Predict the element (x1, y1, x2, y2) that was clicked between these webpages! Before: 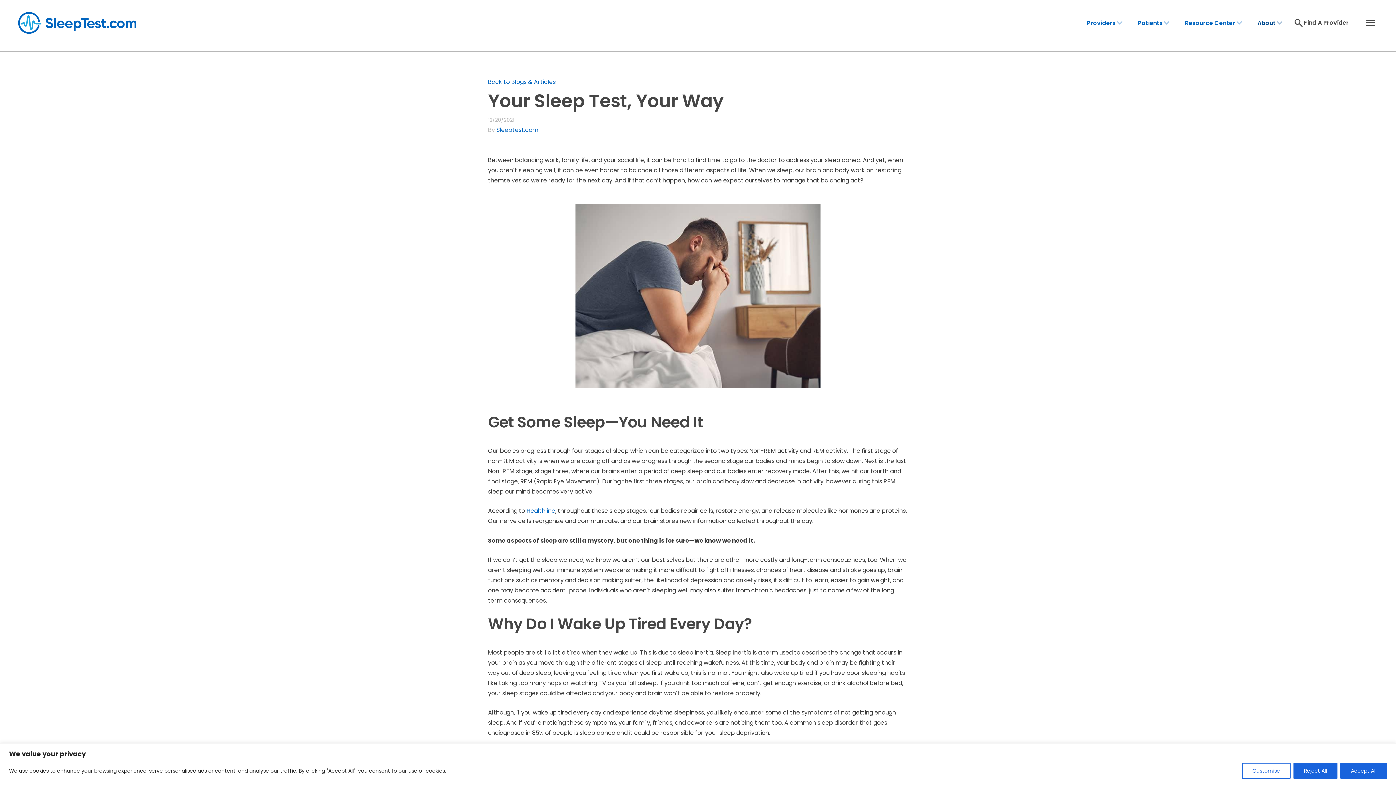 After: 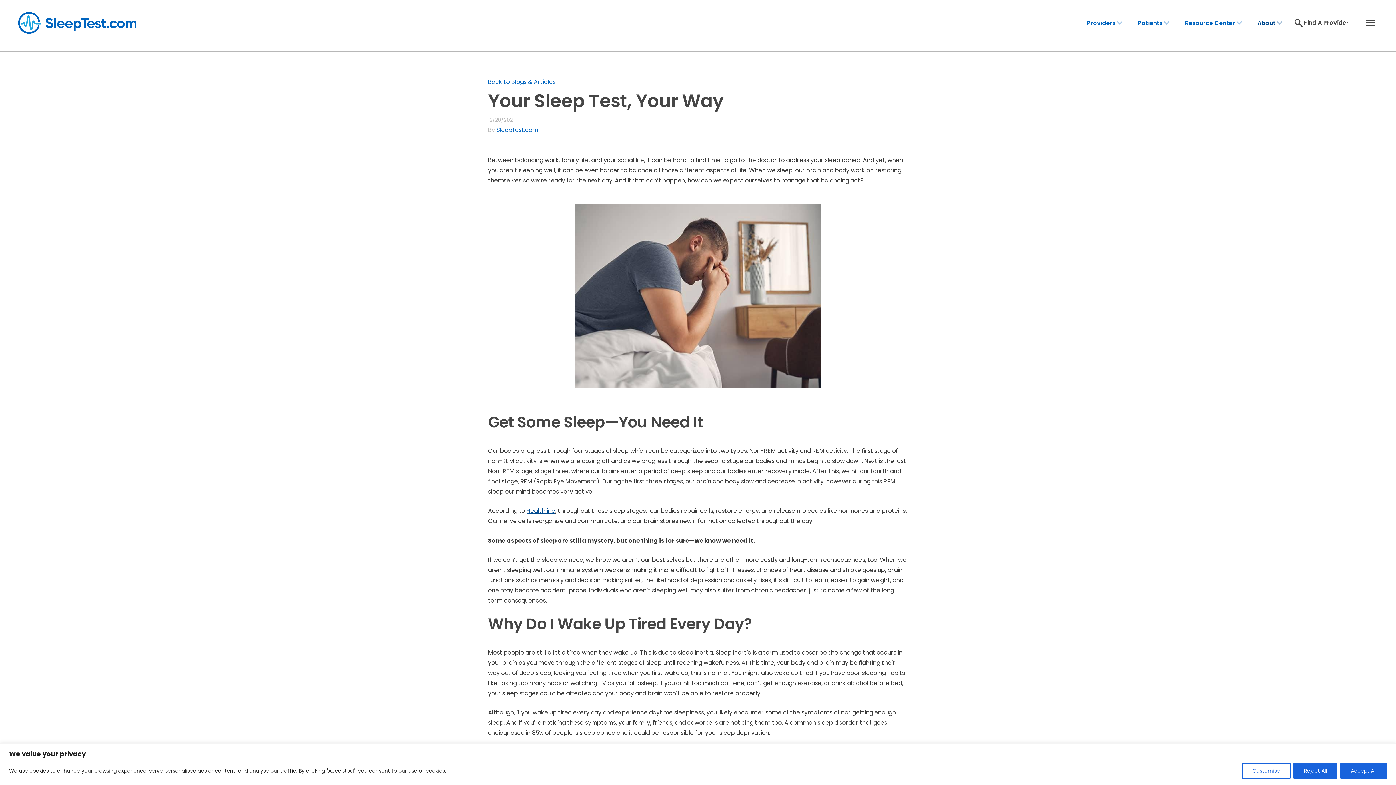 Action: label: Healthline bbox: (526, 507, 555, 515)